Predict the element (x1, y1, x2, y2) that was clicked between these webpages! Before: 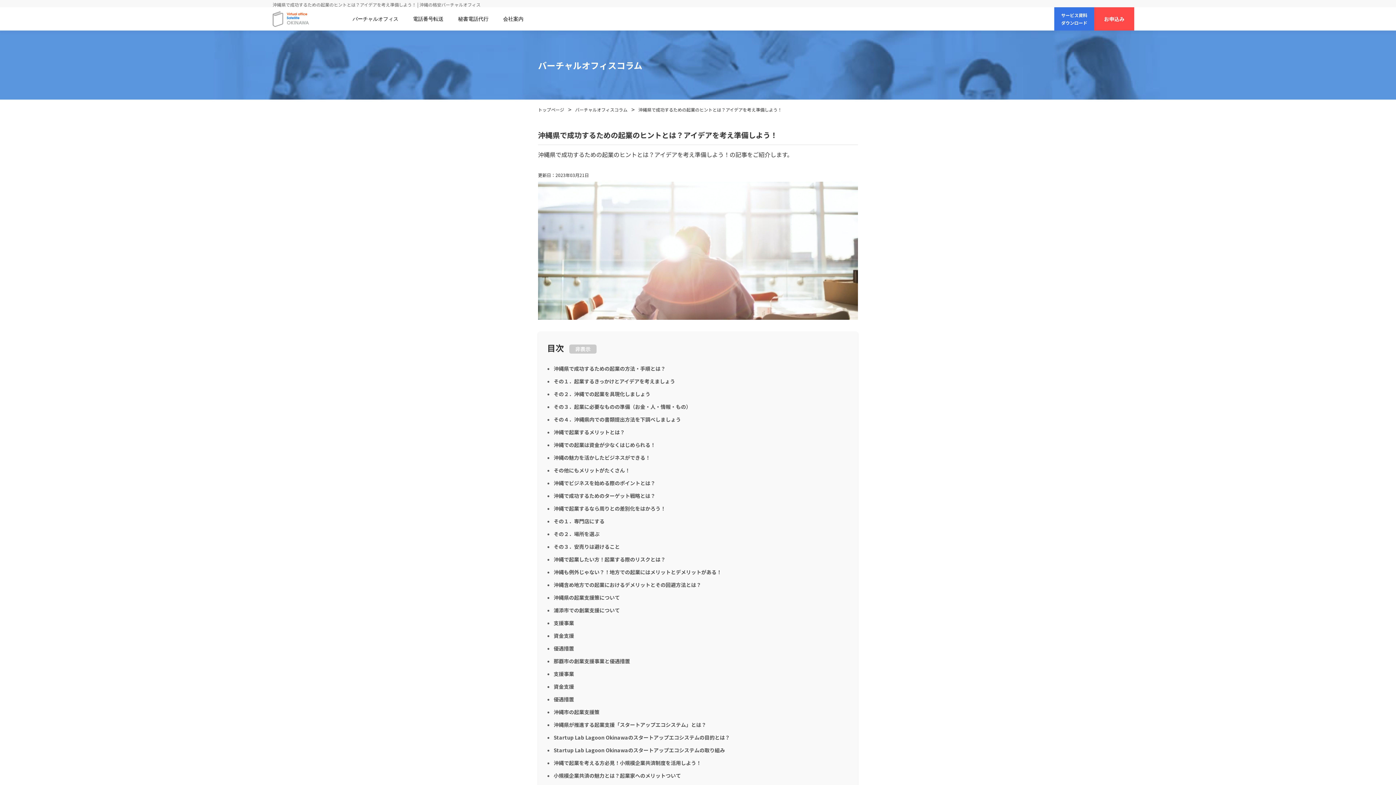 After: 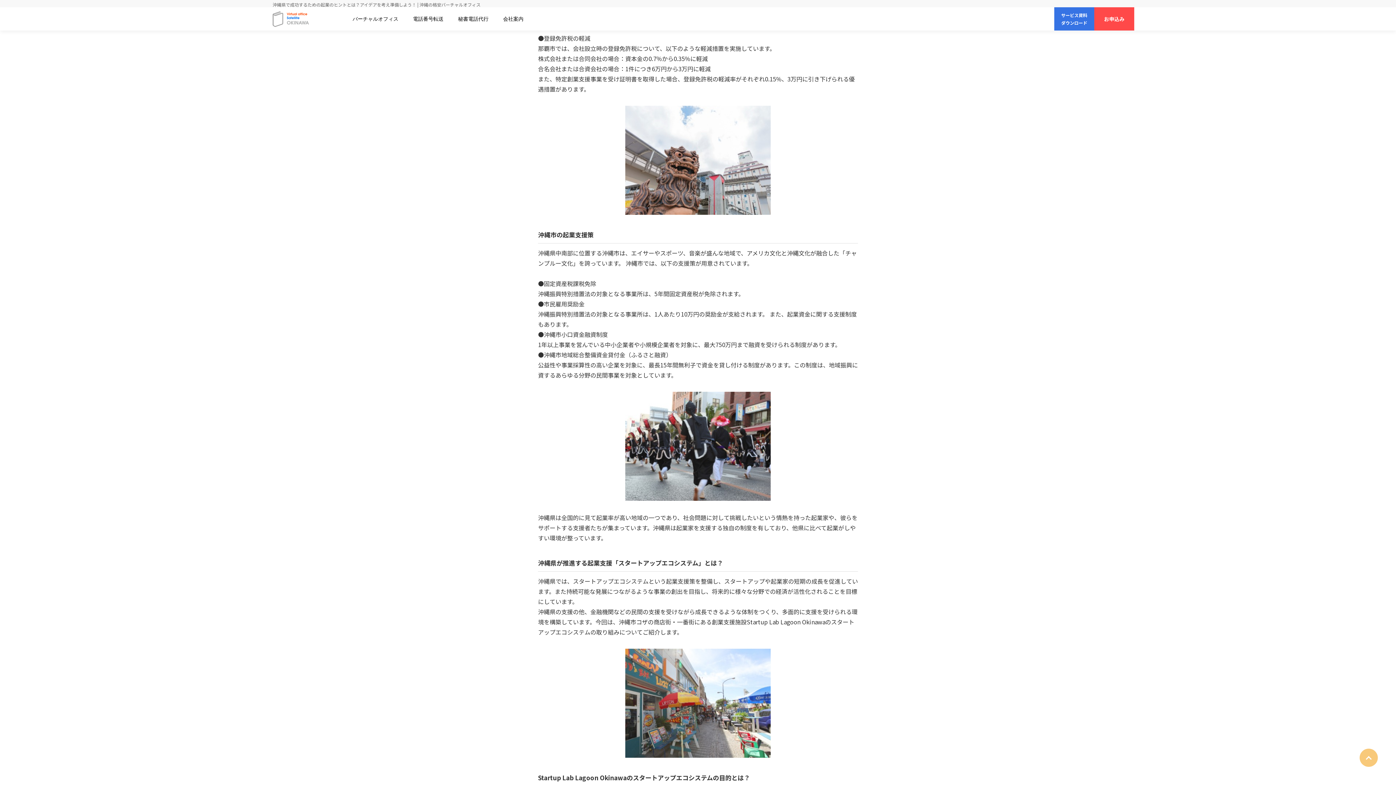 Action: bbox: (553, 696, 574, 703) label: 優遇措置